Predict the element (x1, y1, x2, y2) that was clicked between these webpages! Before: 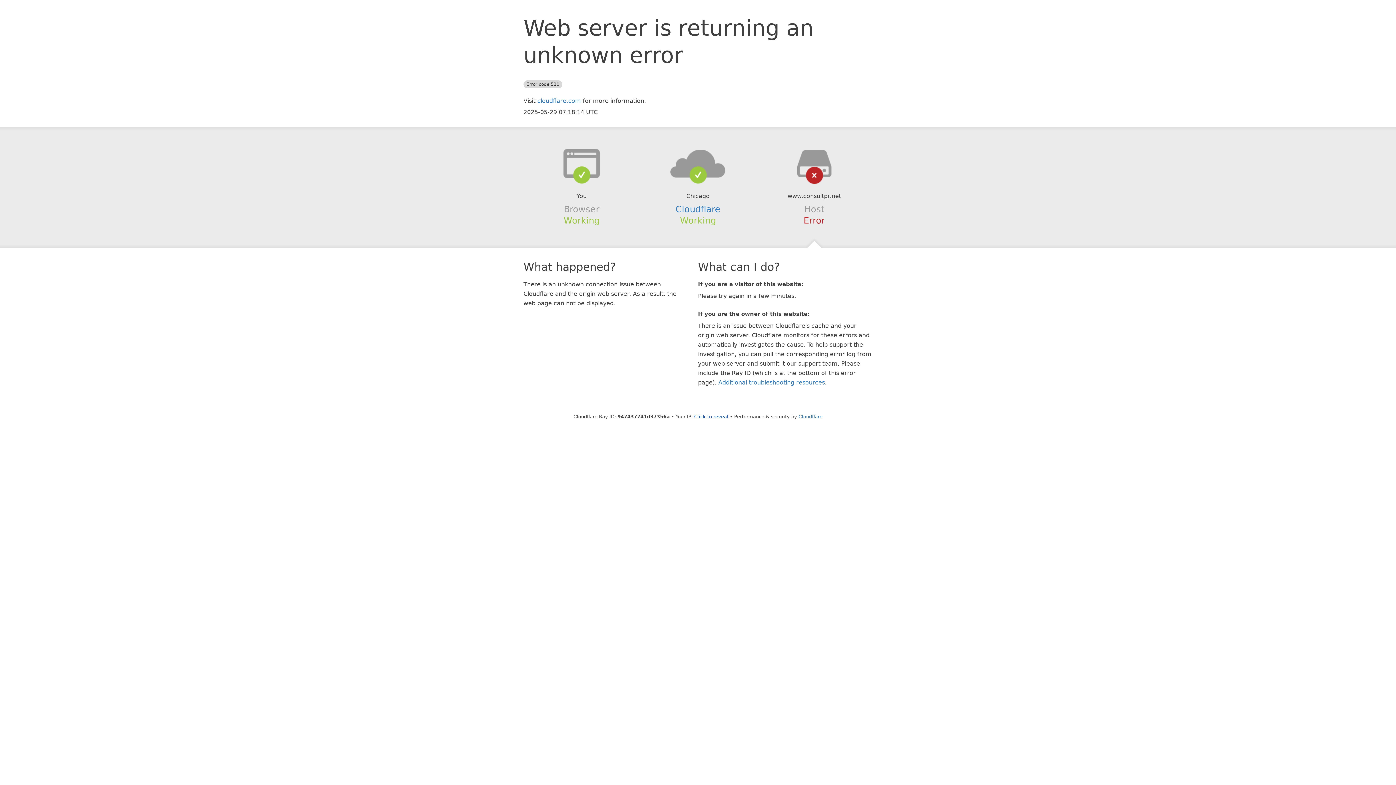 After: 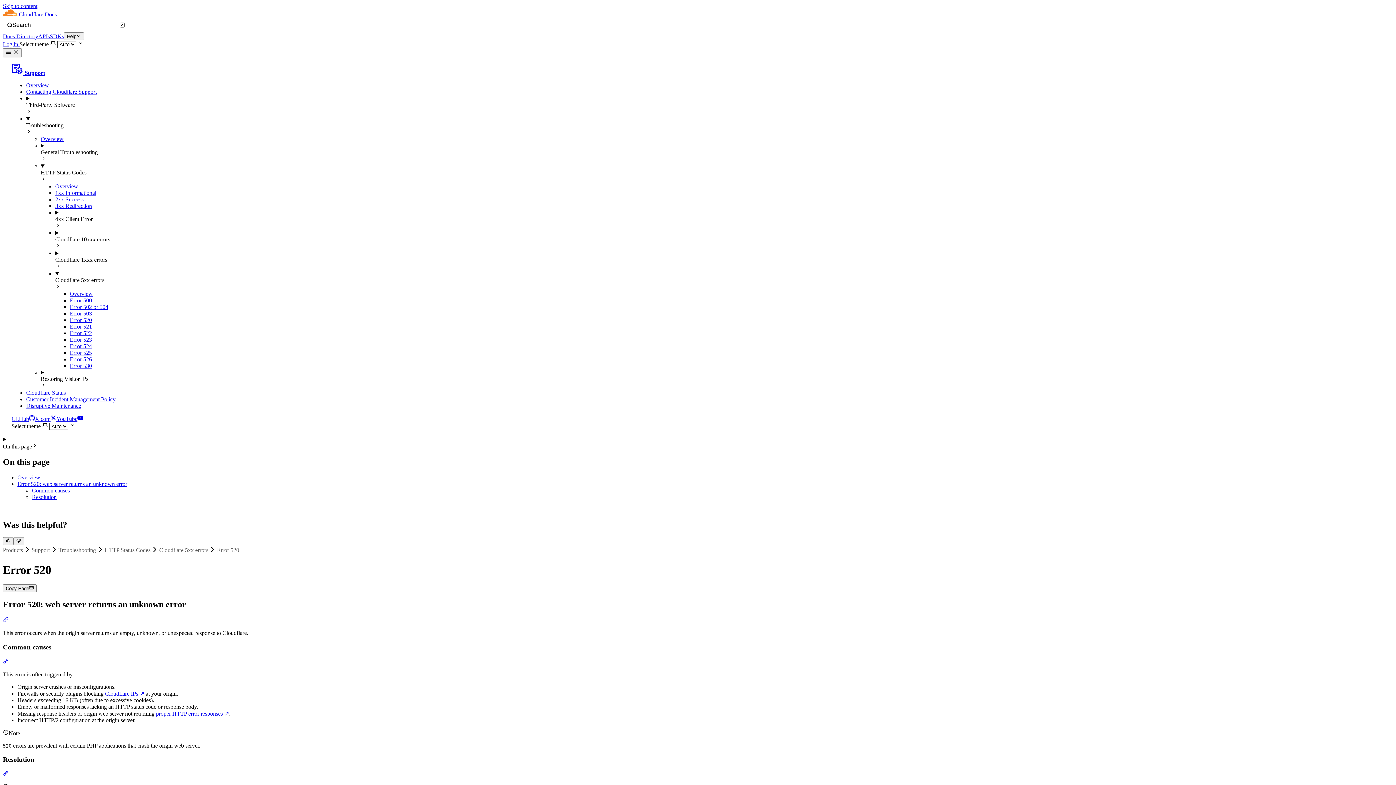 Action: bbox: (718, 379, 825, 386) label: Additional troubleshooting resources